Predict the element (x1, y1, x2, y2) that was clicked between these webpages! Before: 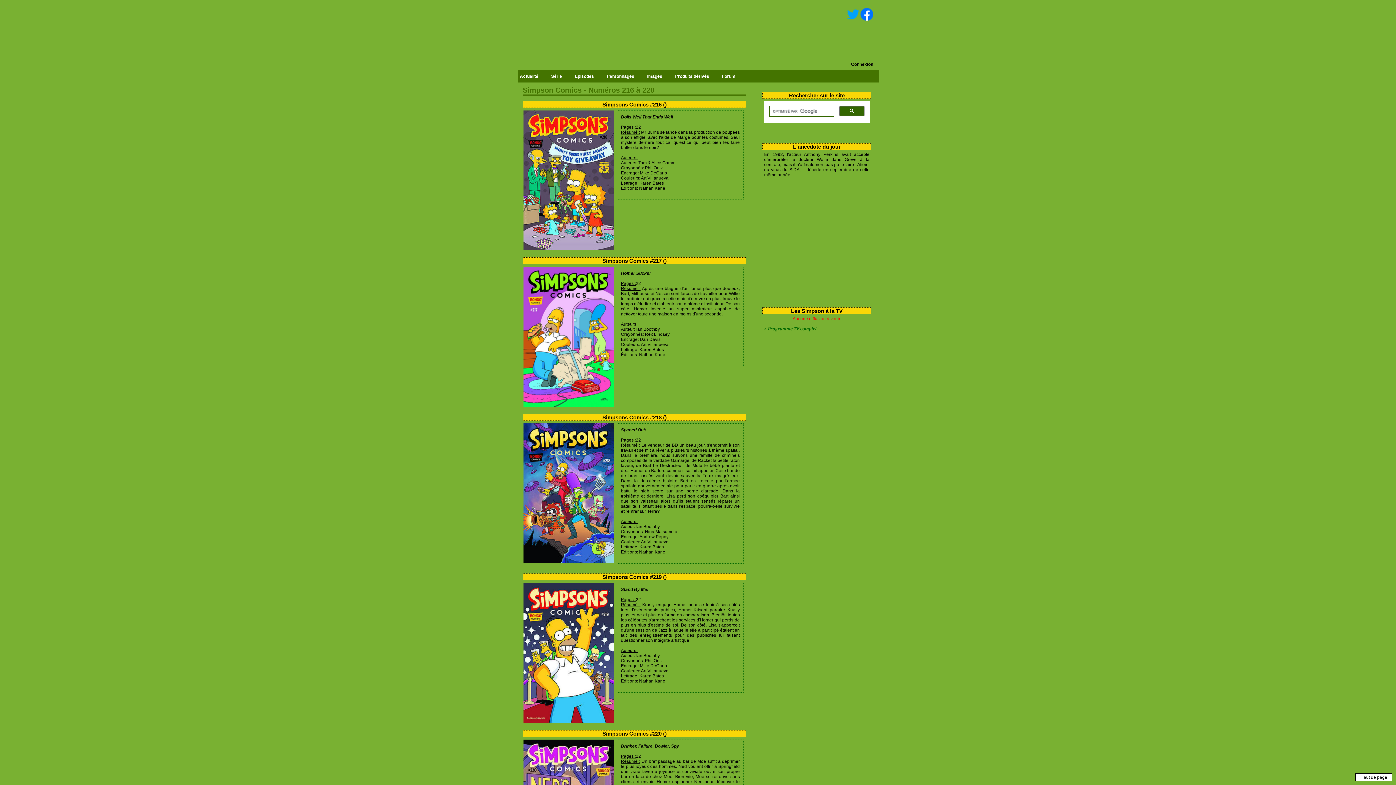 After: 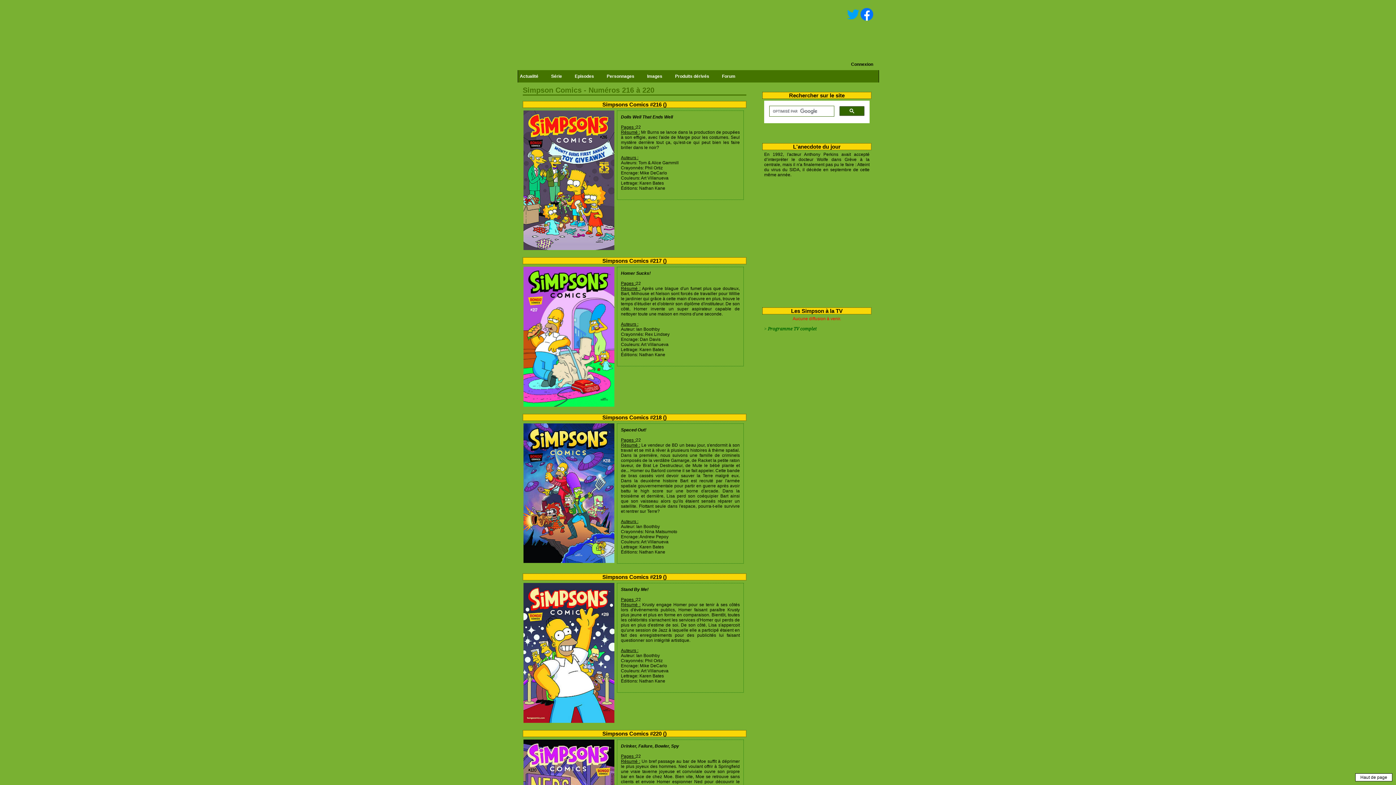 Action: bbox: (846, 11, 859, 16)